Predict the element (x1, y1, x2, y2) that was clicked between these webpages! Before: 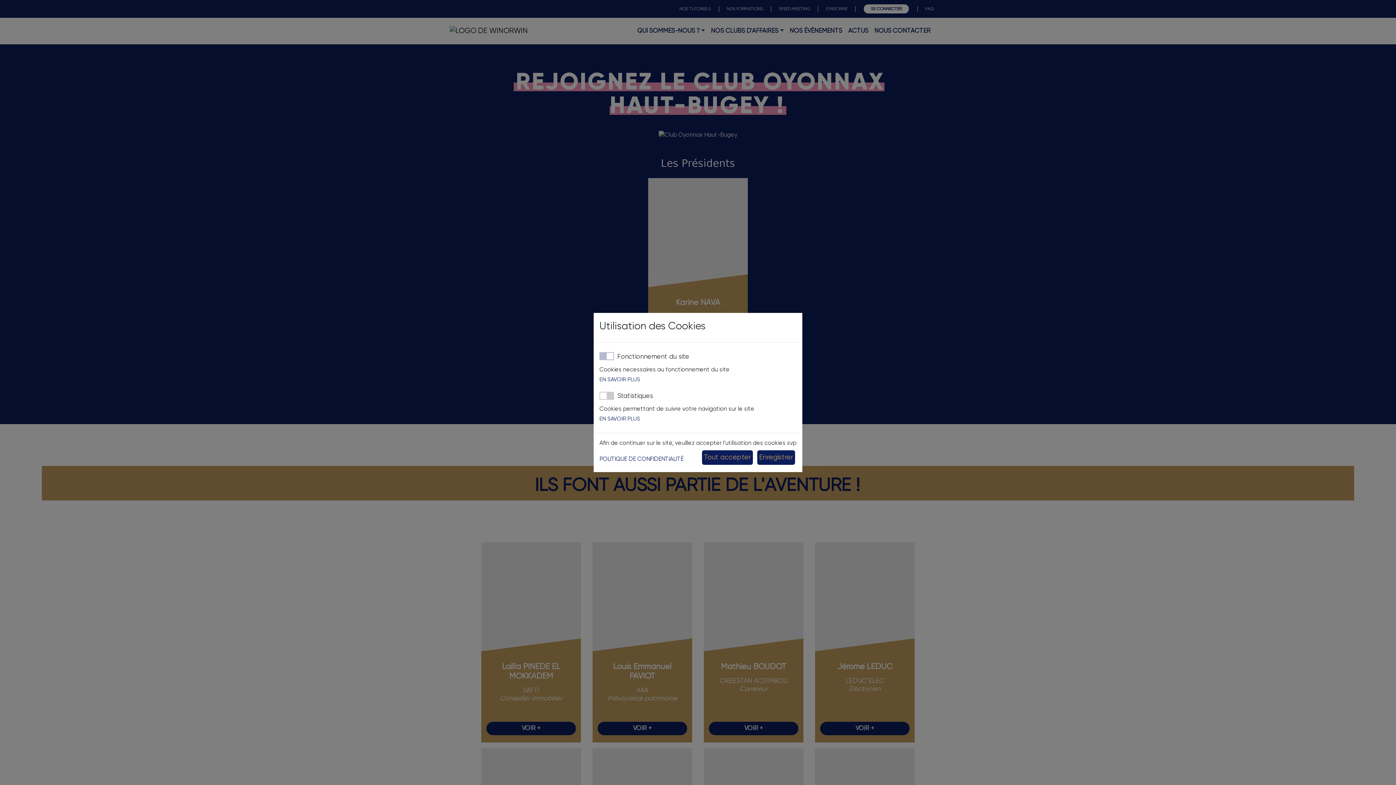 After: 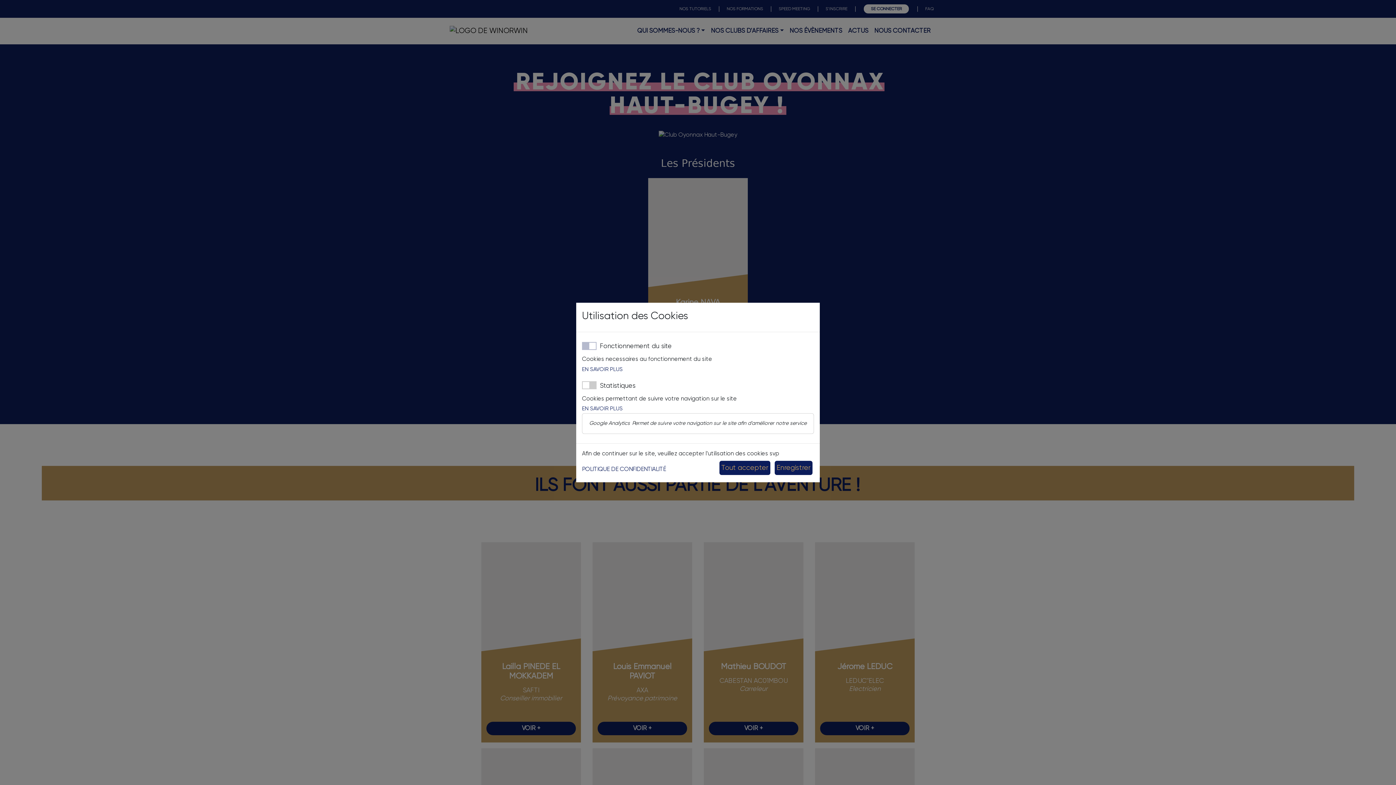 Action: label: EN SAVOIR PLUS bbox: (599, 416, 640, 421)